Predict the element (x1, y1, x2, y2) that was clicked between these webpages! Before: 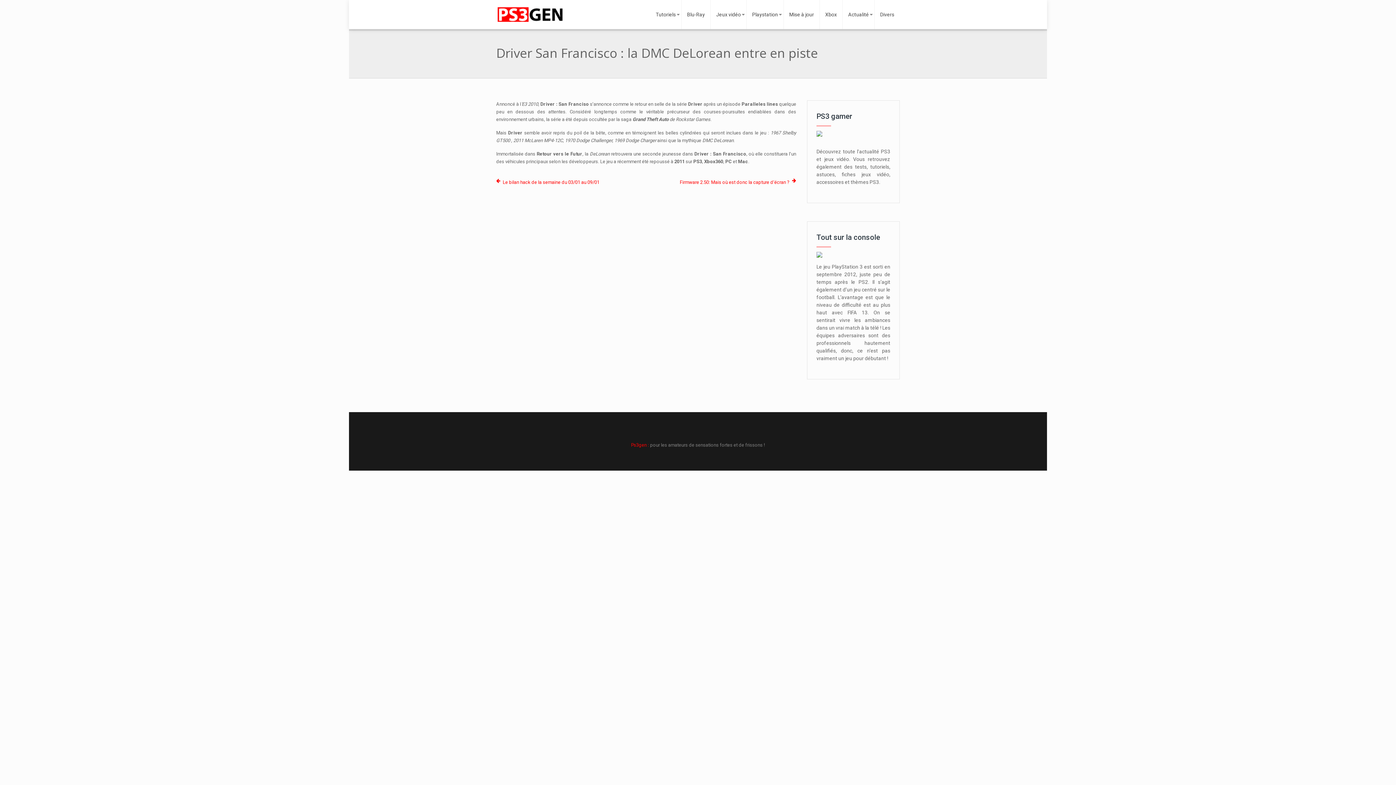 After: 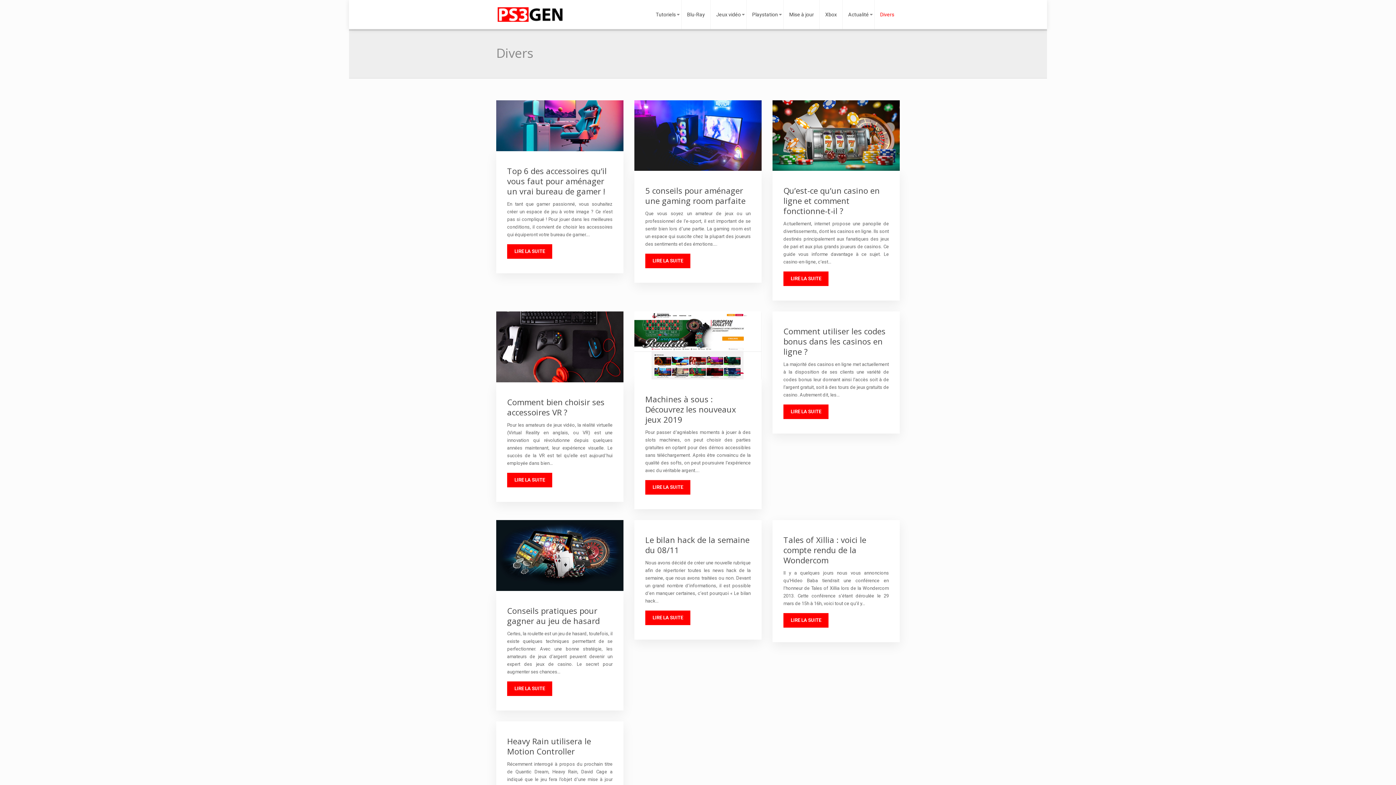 Action: label: Divers bbox: (880, 0, 894, 29)